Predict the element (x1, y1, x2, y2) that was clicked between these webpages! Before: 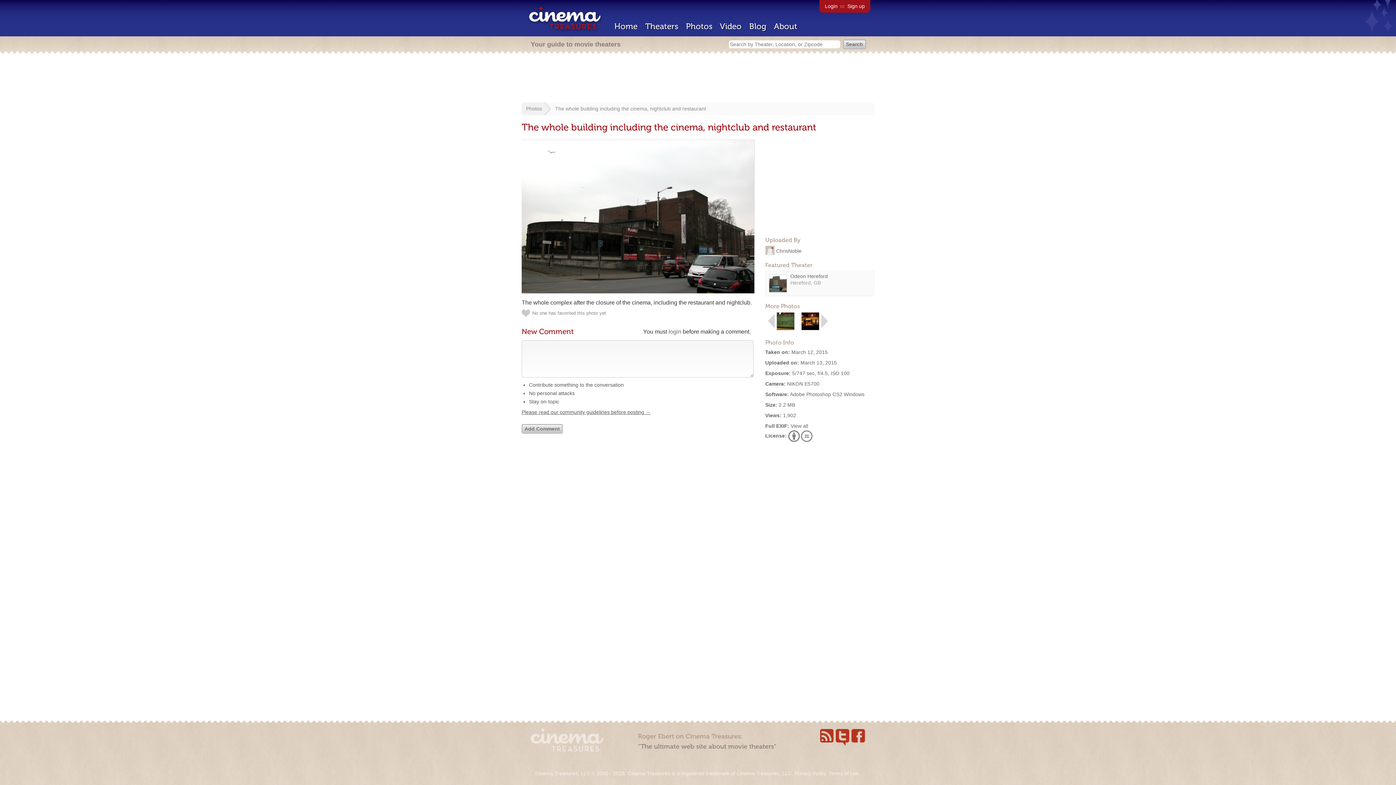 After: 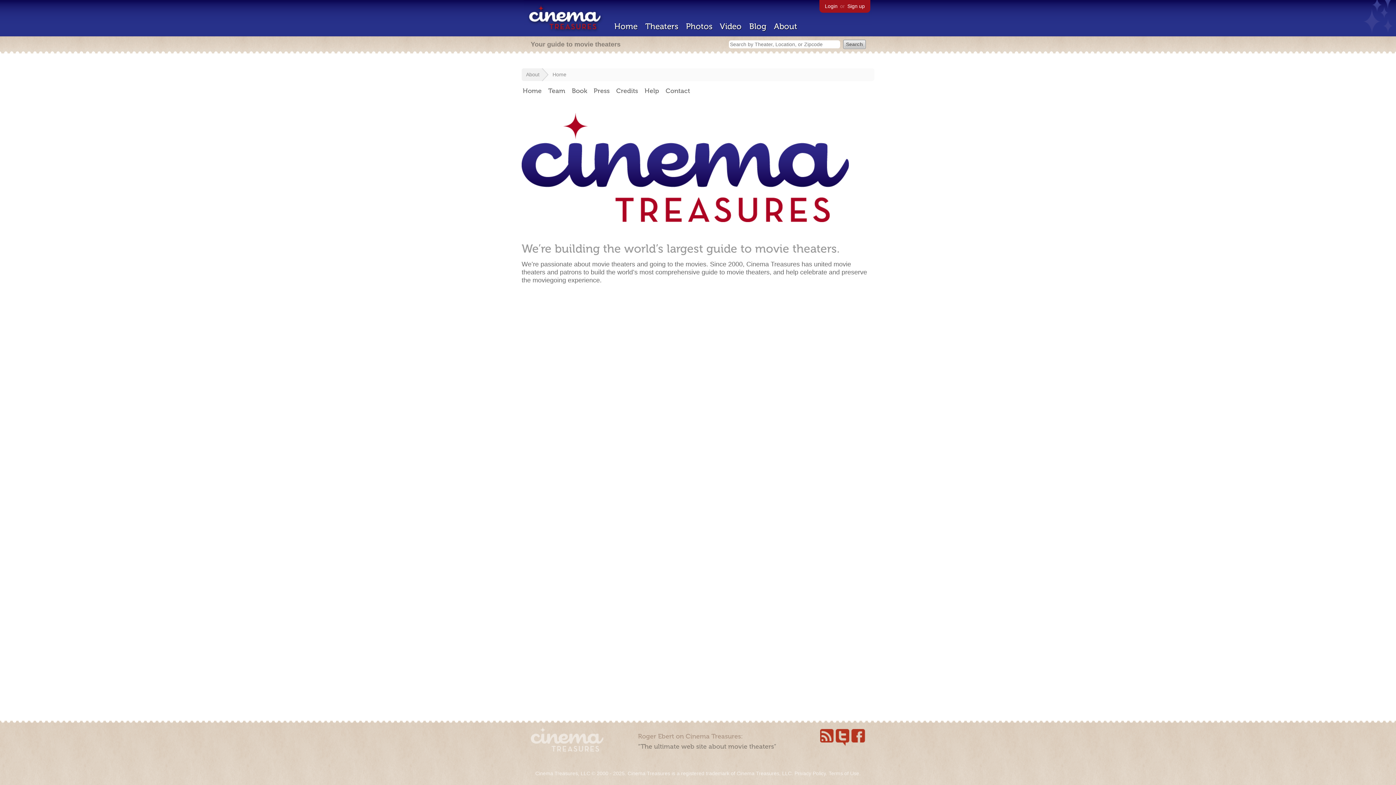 Action: label: About bbox: (774, 21, 797, 31)